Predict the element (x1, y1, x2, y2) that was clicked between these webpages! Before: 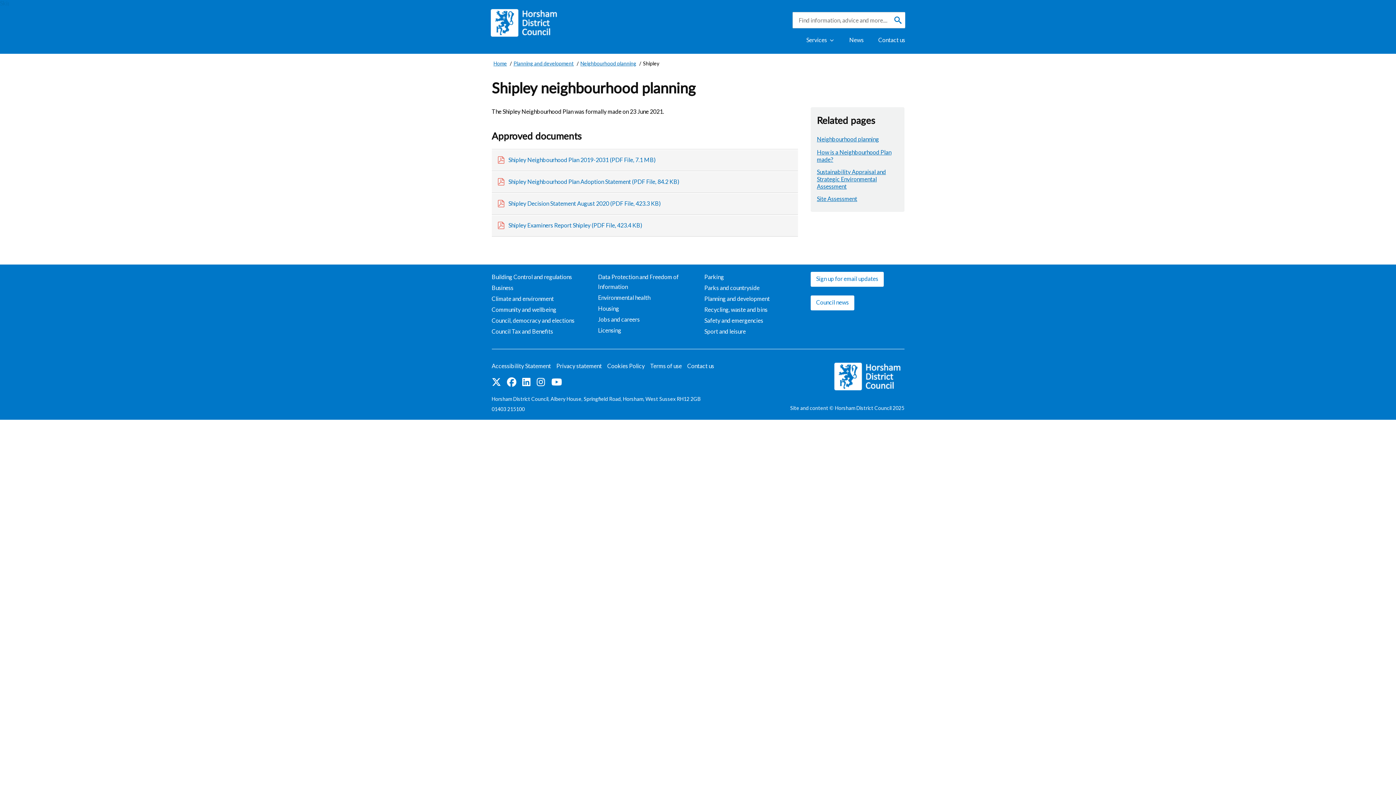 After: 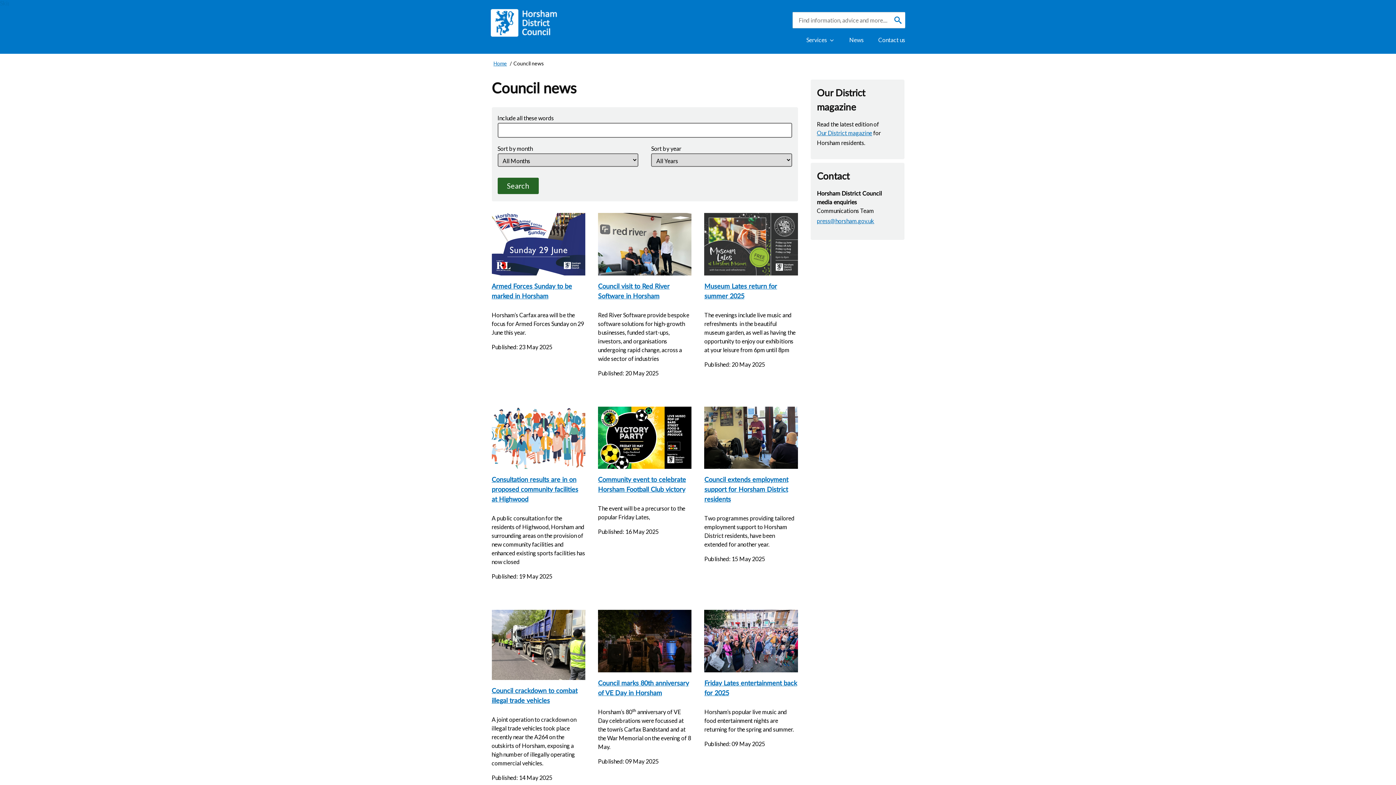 Action: bbox: (849, 34, 864, 45) label: News